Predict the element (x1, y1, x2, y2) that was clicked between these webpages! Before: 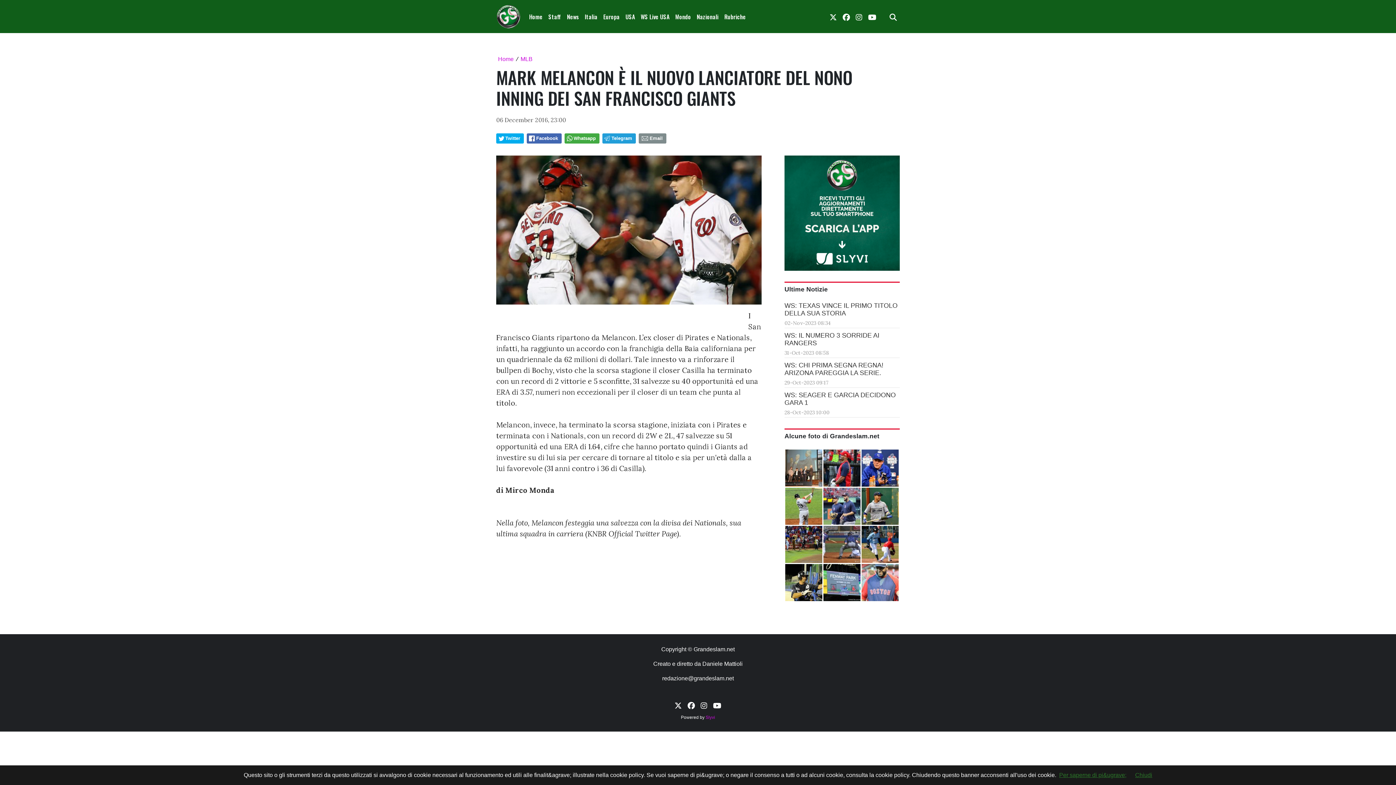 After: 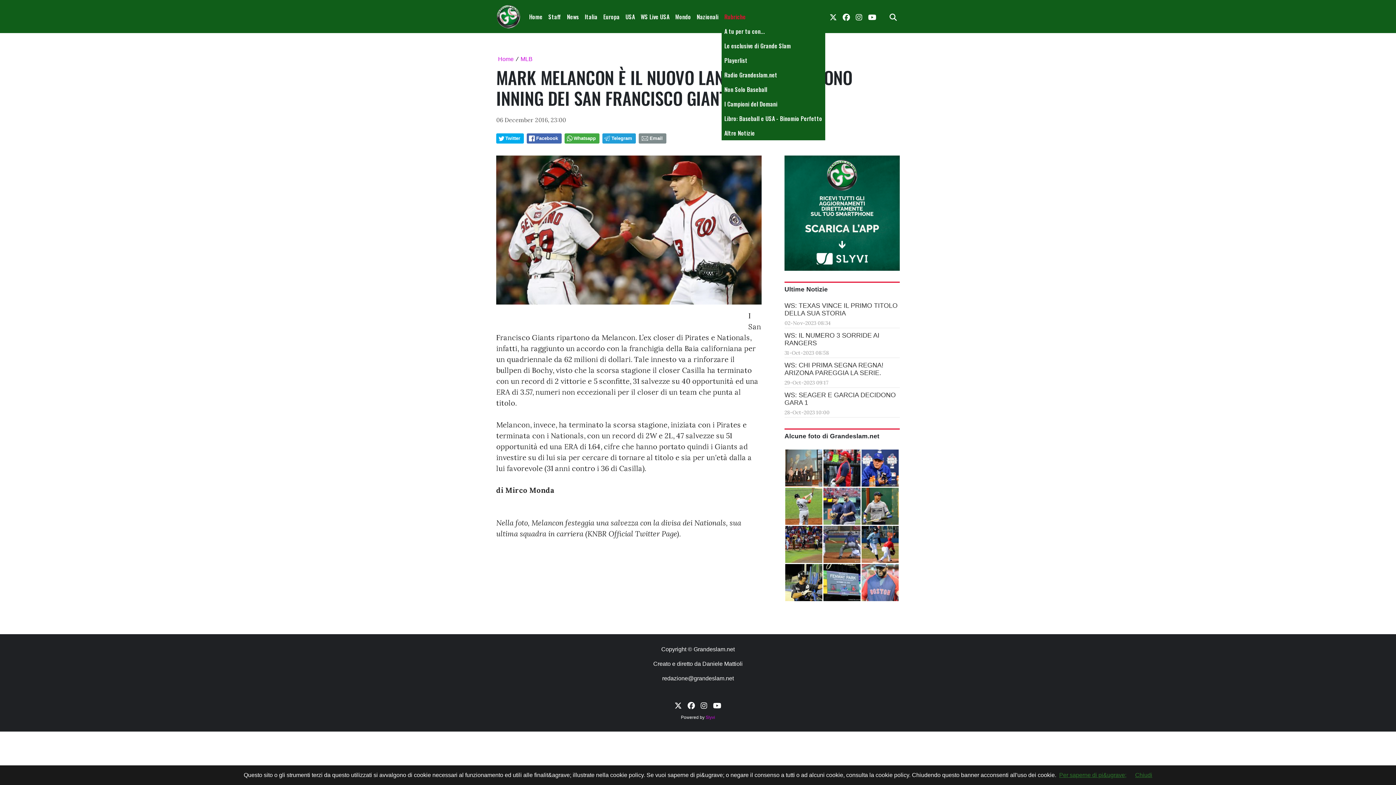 Action: label: Rubriche bbox: (721, 9, 748, 23)